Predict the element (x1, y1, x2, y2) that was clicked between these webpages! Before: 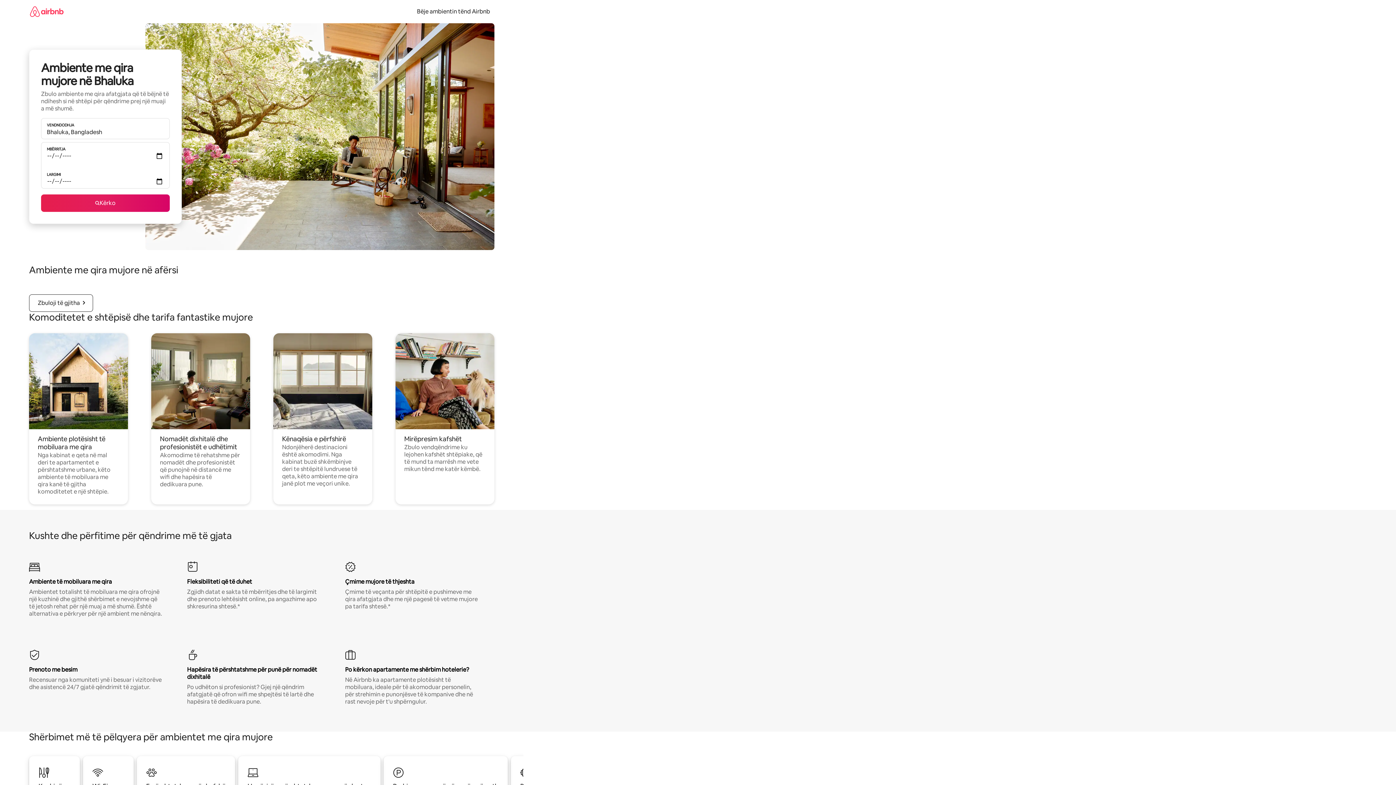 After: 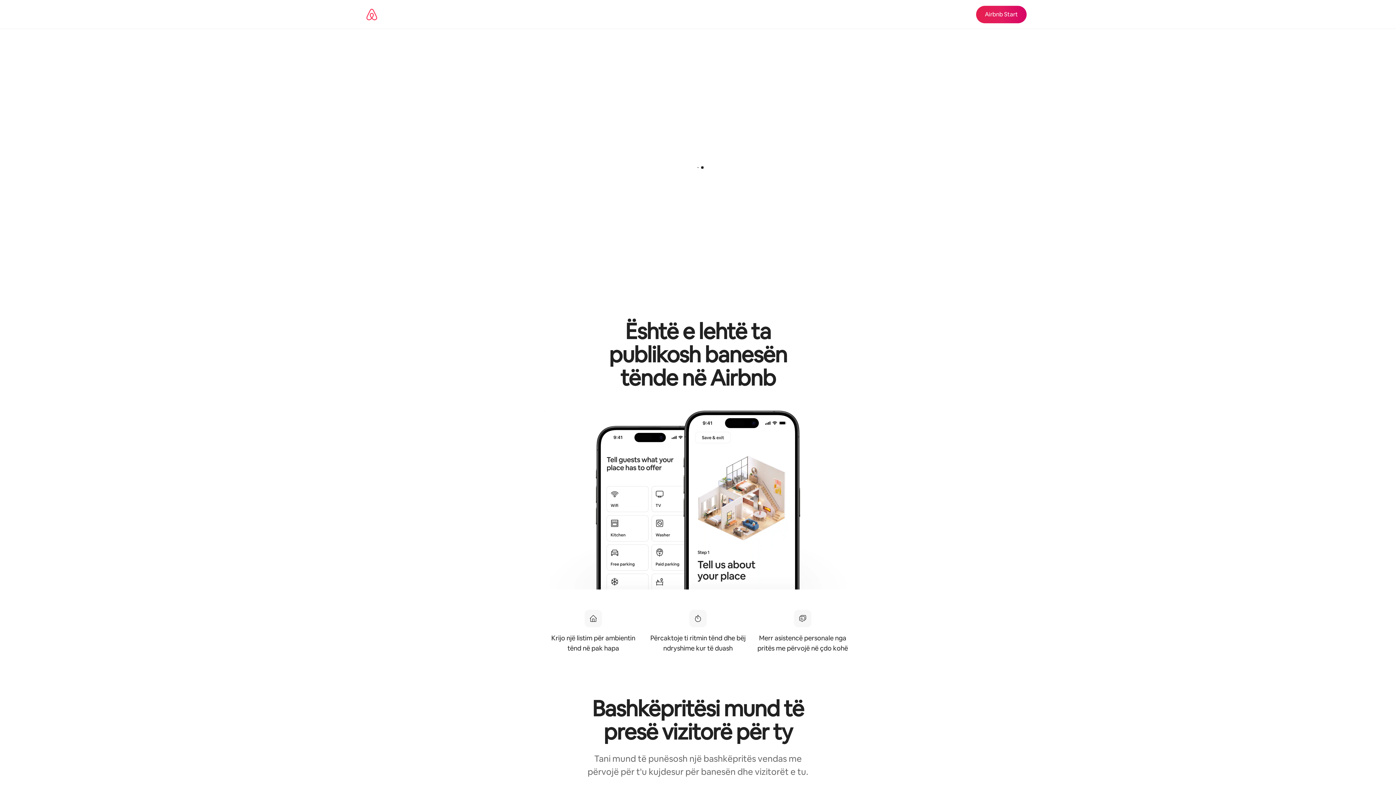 Action: label: Bëje ambientin tënd Airbnb bbox: (412, 7, 494, 15)